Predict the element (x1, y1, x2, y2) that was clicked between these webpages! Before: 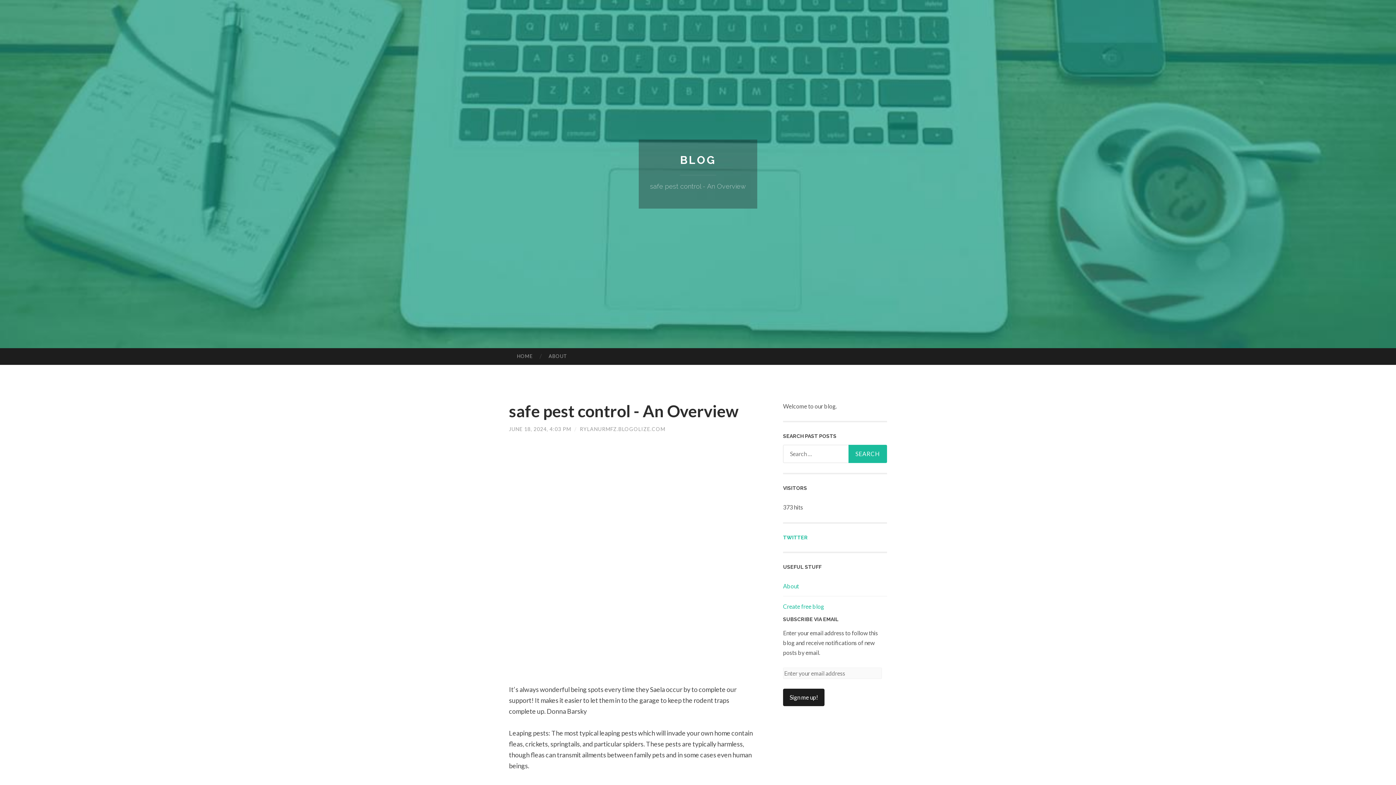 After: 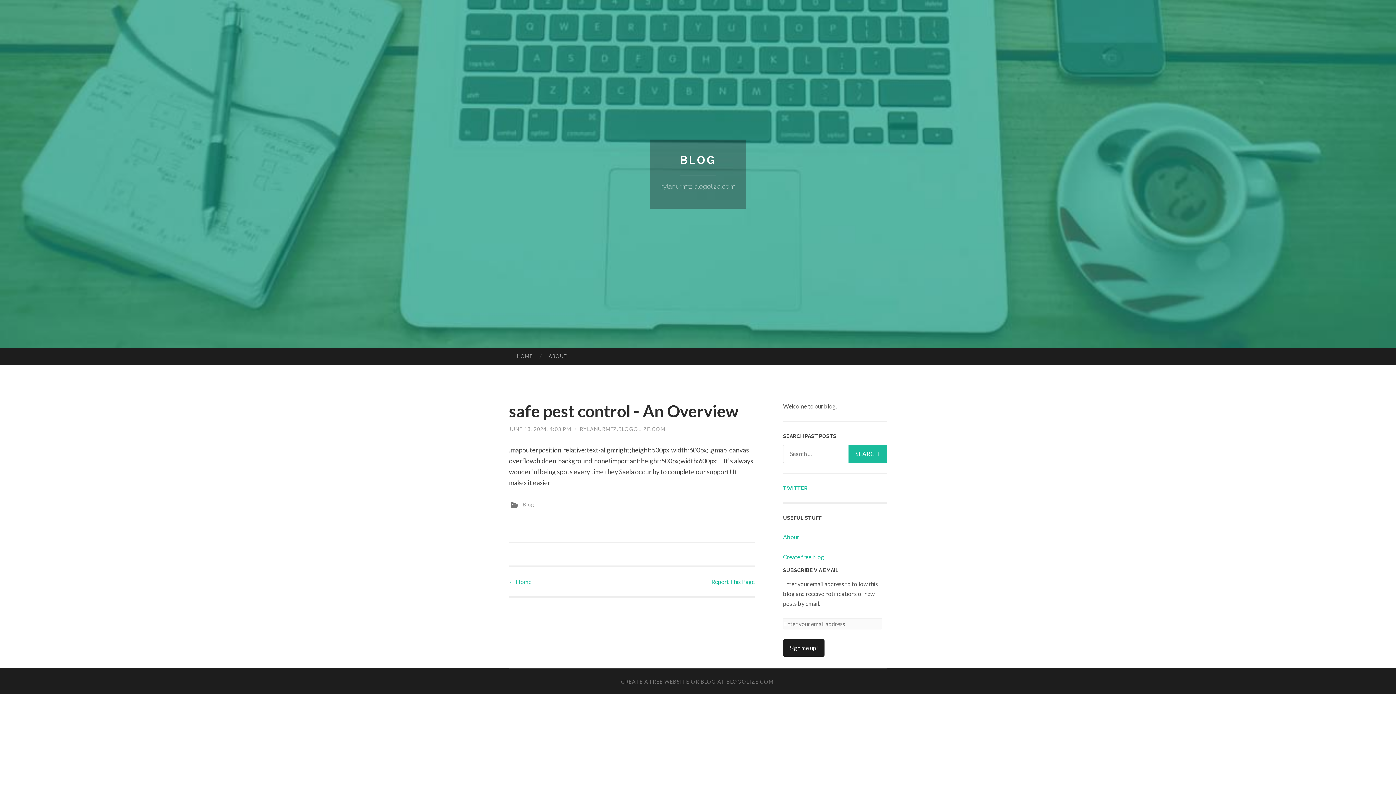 Action: bbox: (680, 153, 716, 166) label: BLOG